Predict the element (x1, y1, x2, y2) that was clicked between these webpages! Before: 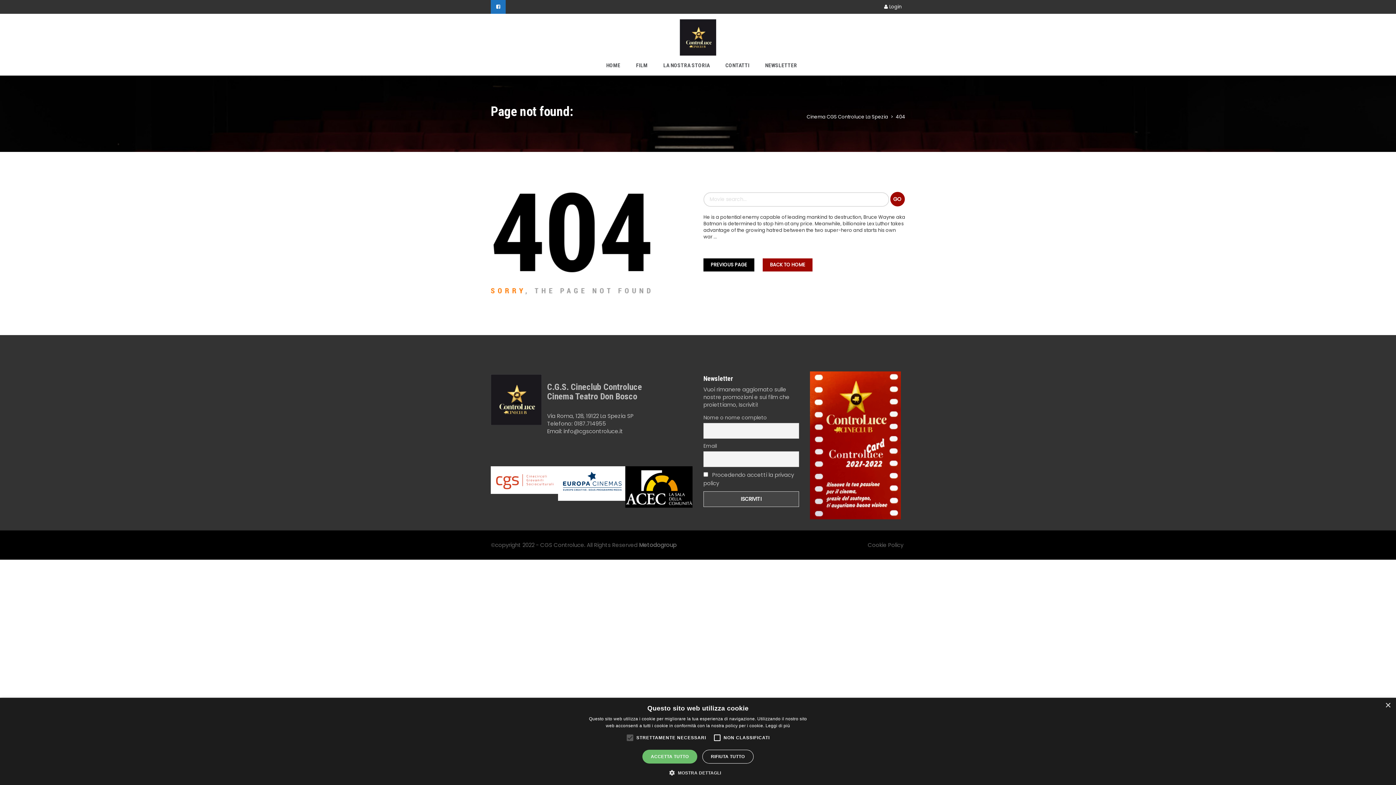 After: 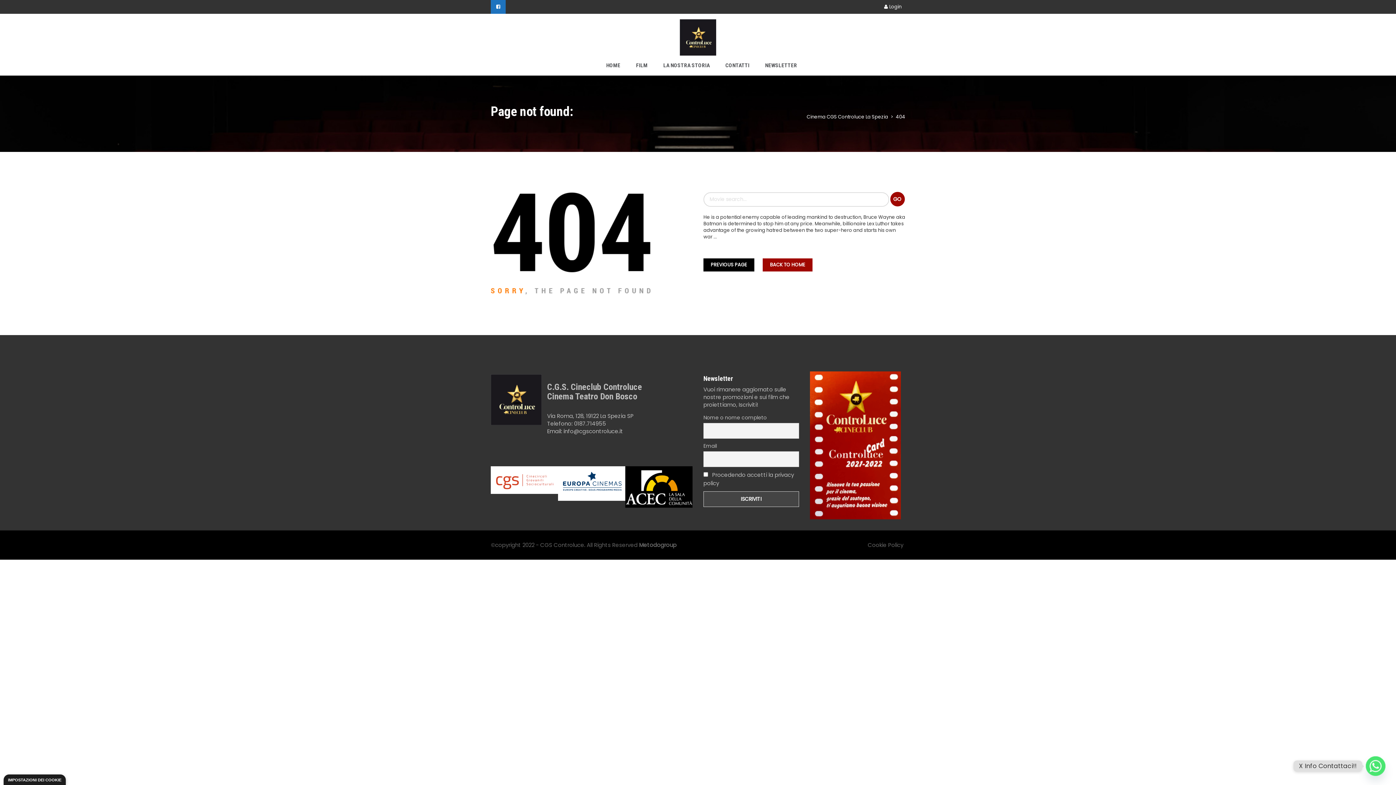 Action: label: Close bbox: (1385, 703, 1390, 708)